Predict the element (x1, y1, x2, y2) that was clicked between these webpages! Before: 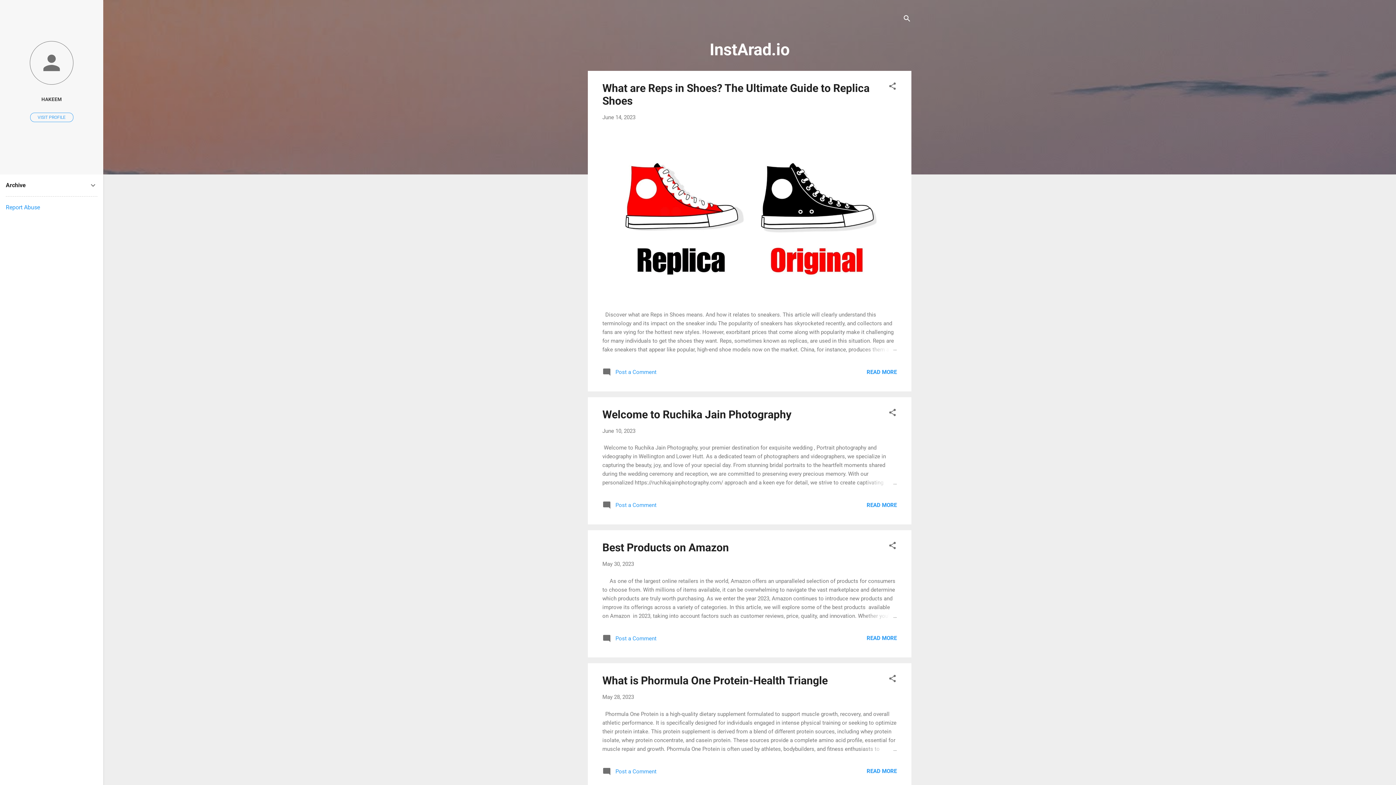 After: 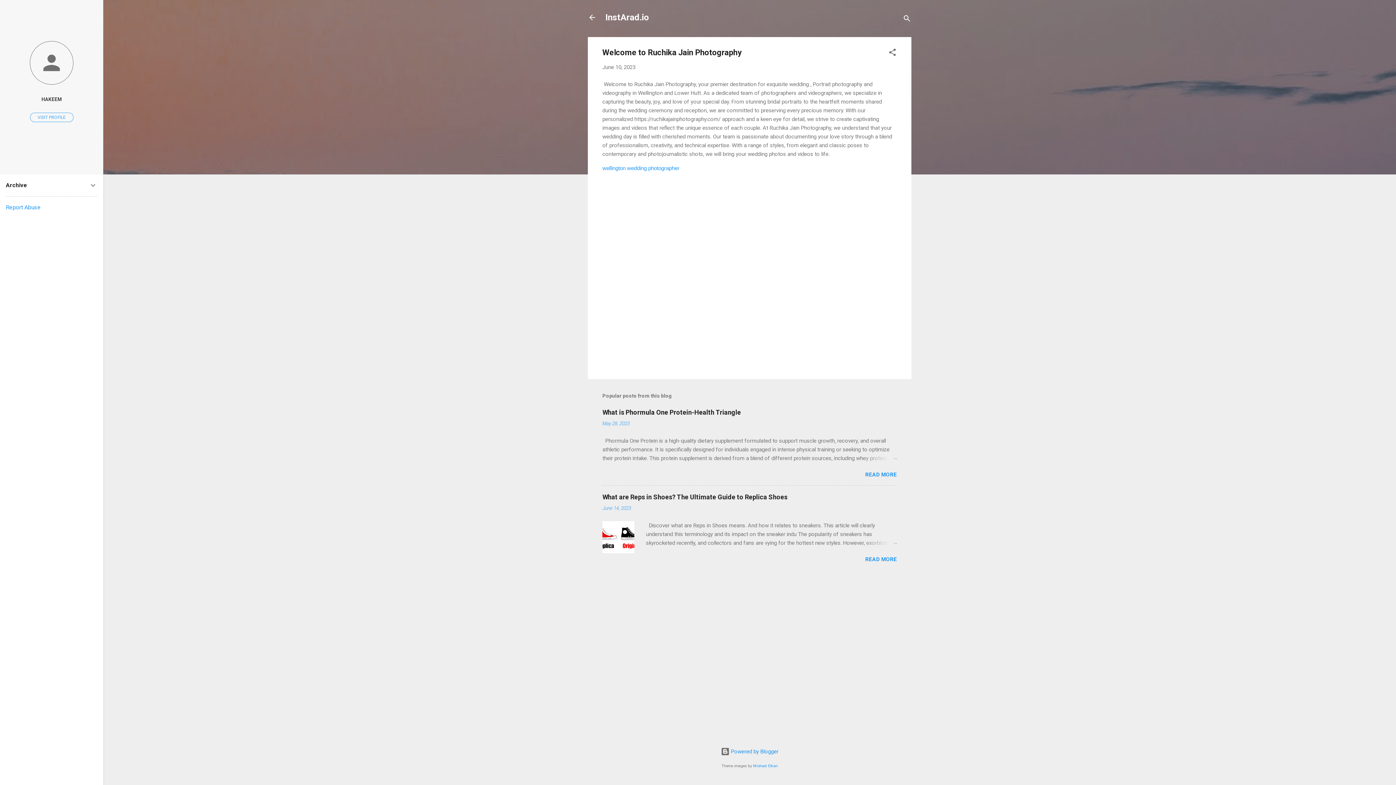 Action: bbox: (866, 502, 897, 508) label: READ MORE